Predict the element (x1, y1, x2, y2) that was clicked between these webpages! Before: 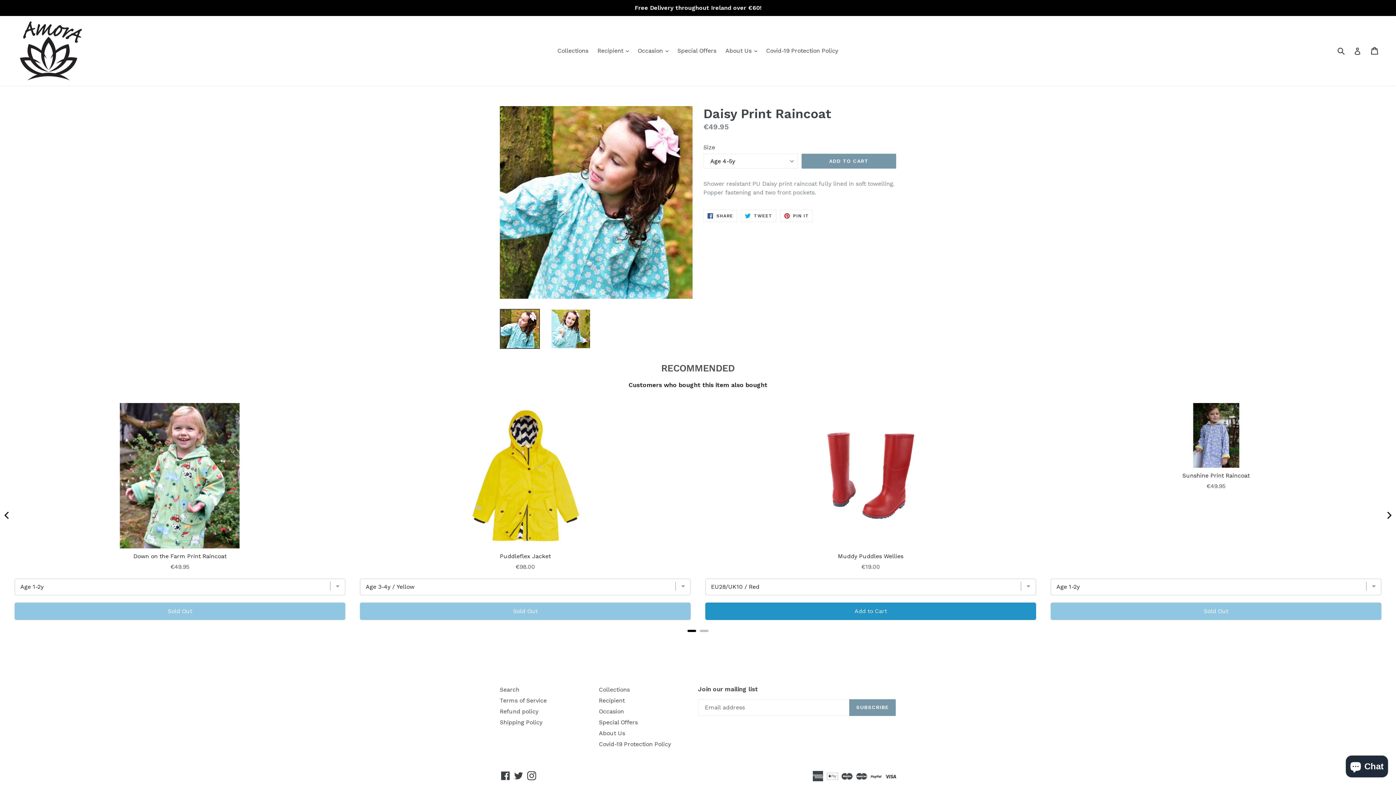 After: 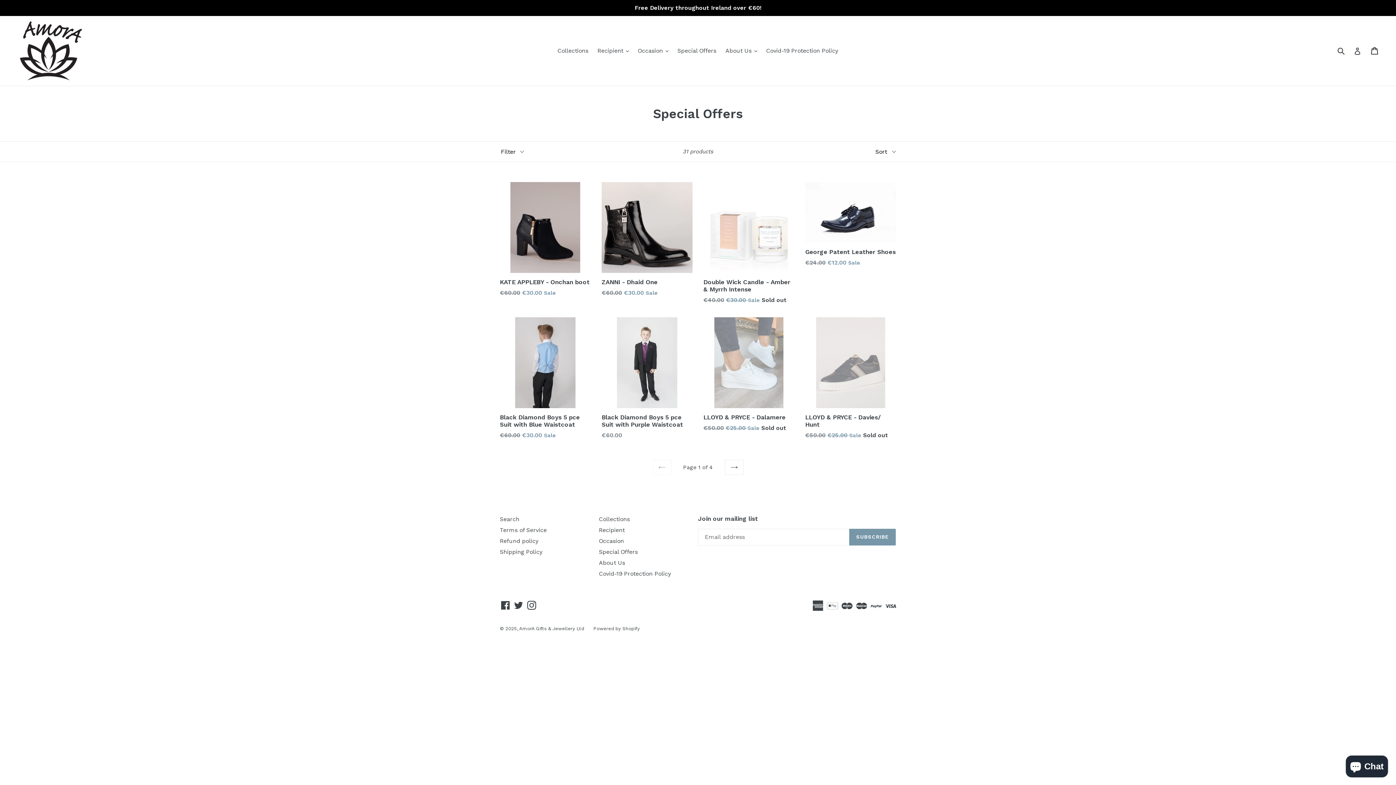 Action: bbox: (599, 573, 638, 580) label: Special Offers